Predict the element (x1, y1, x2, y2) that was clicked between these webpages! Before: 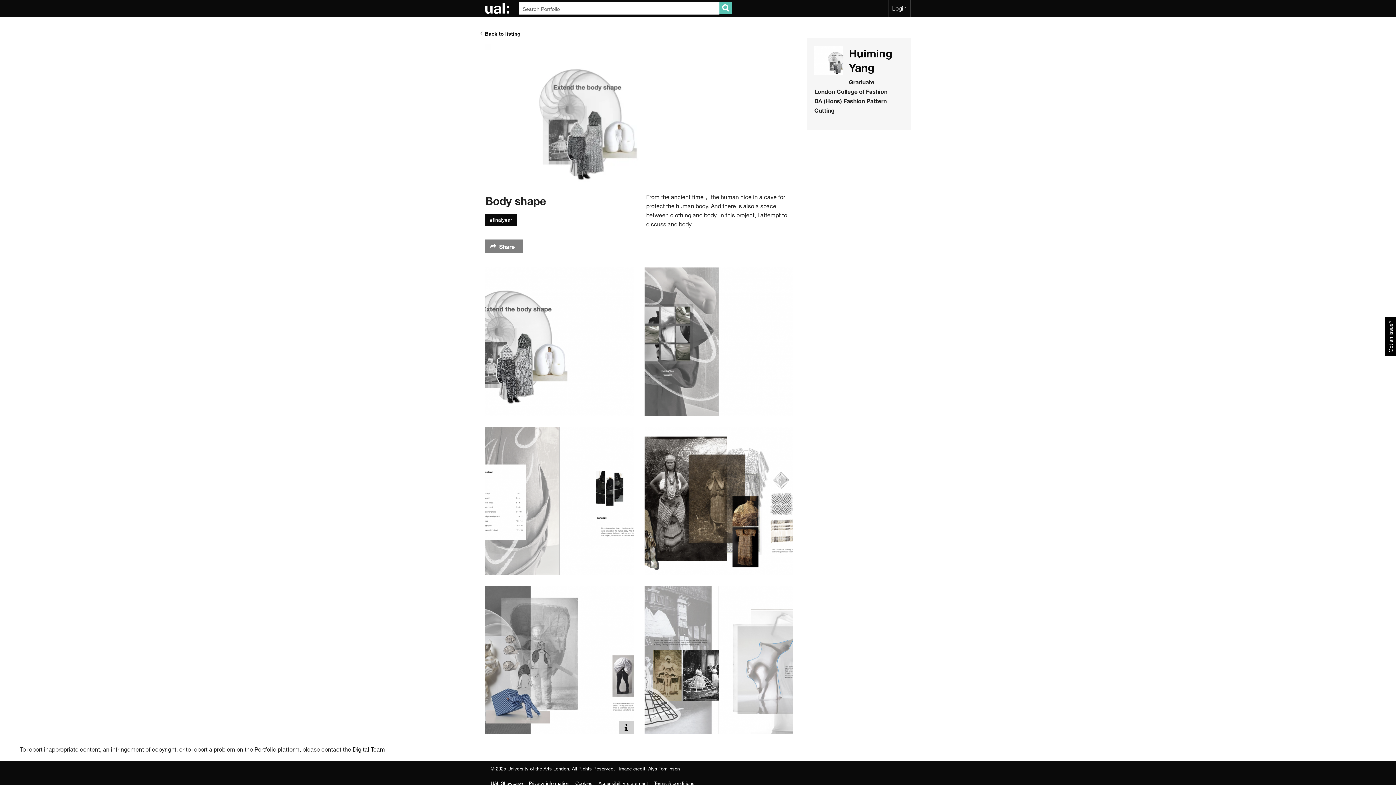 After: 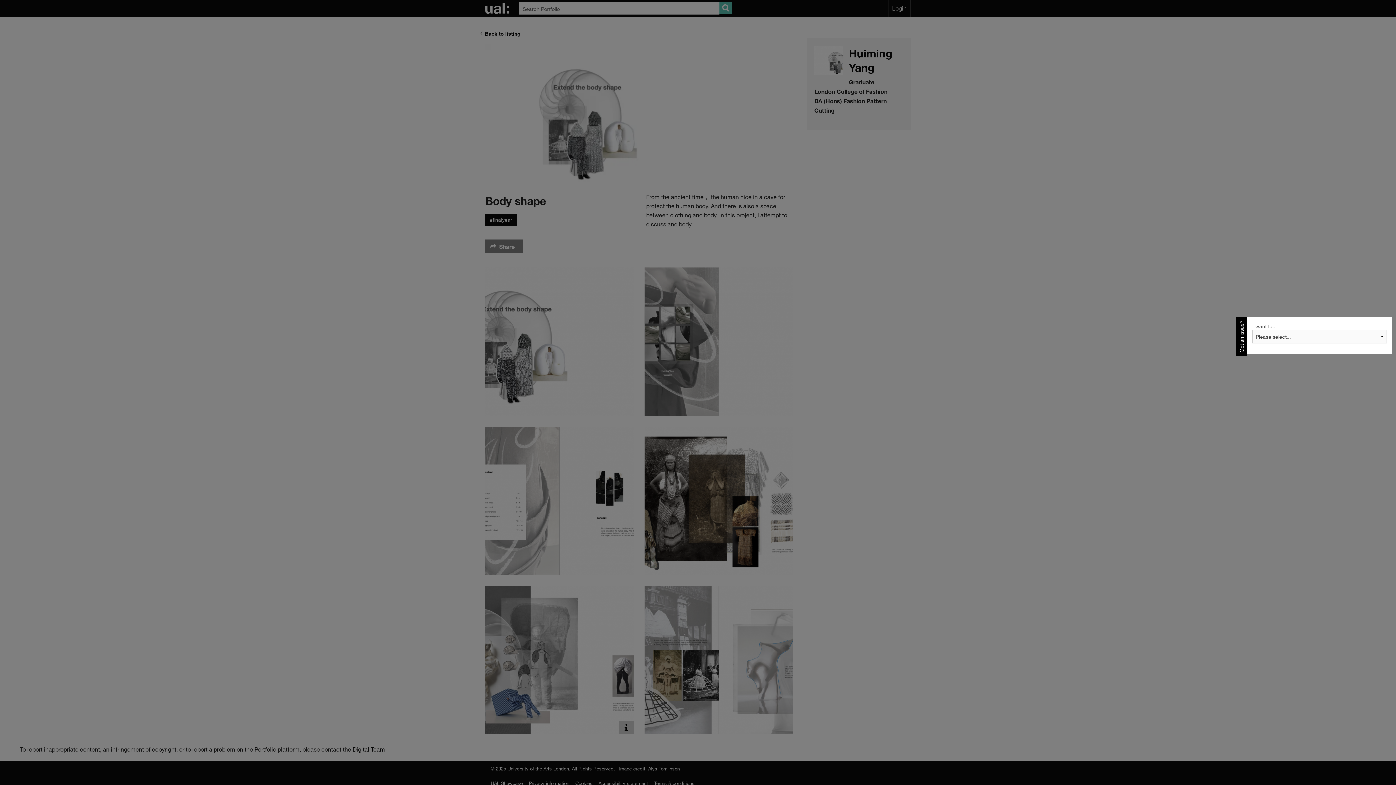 Action: bbox: (1385, 317, 1396, 356) label: Got an issue?